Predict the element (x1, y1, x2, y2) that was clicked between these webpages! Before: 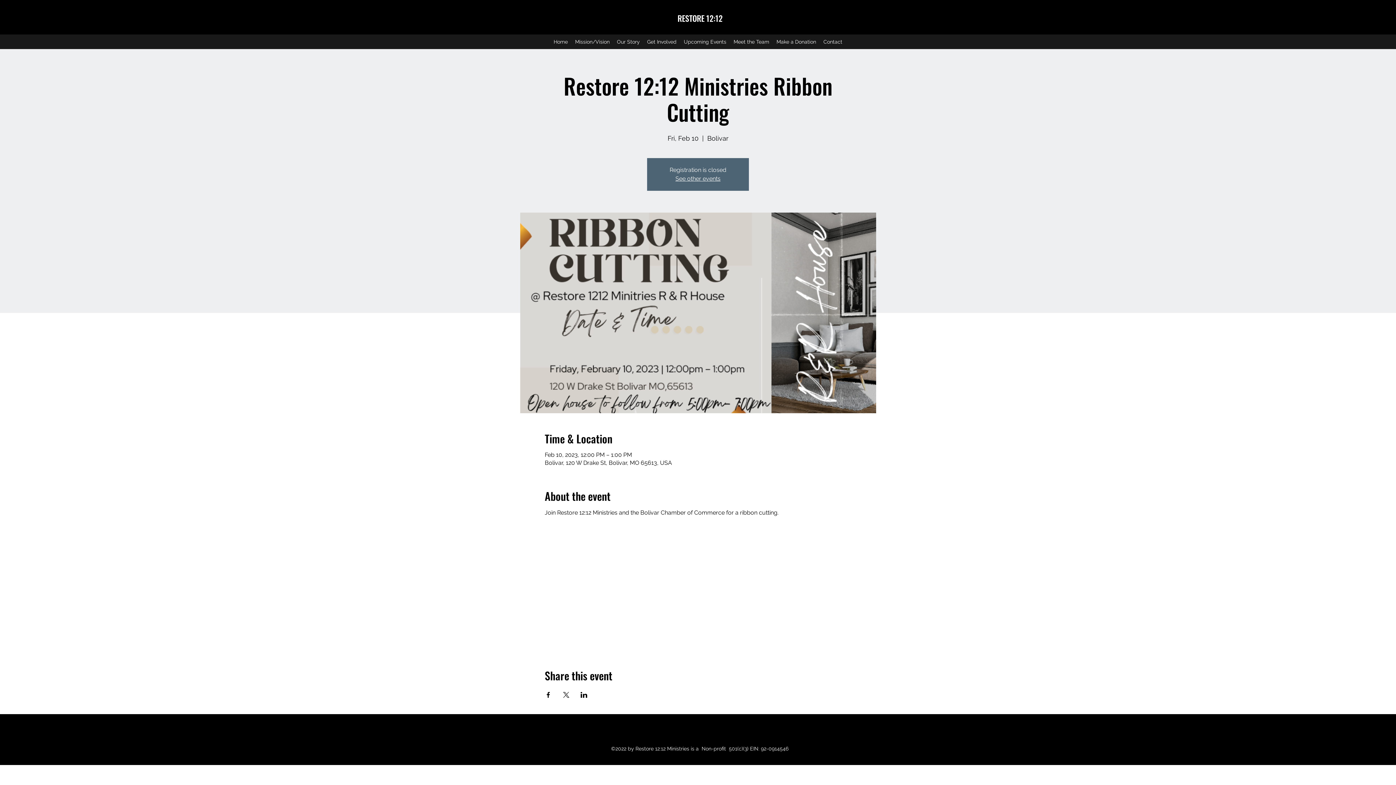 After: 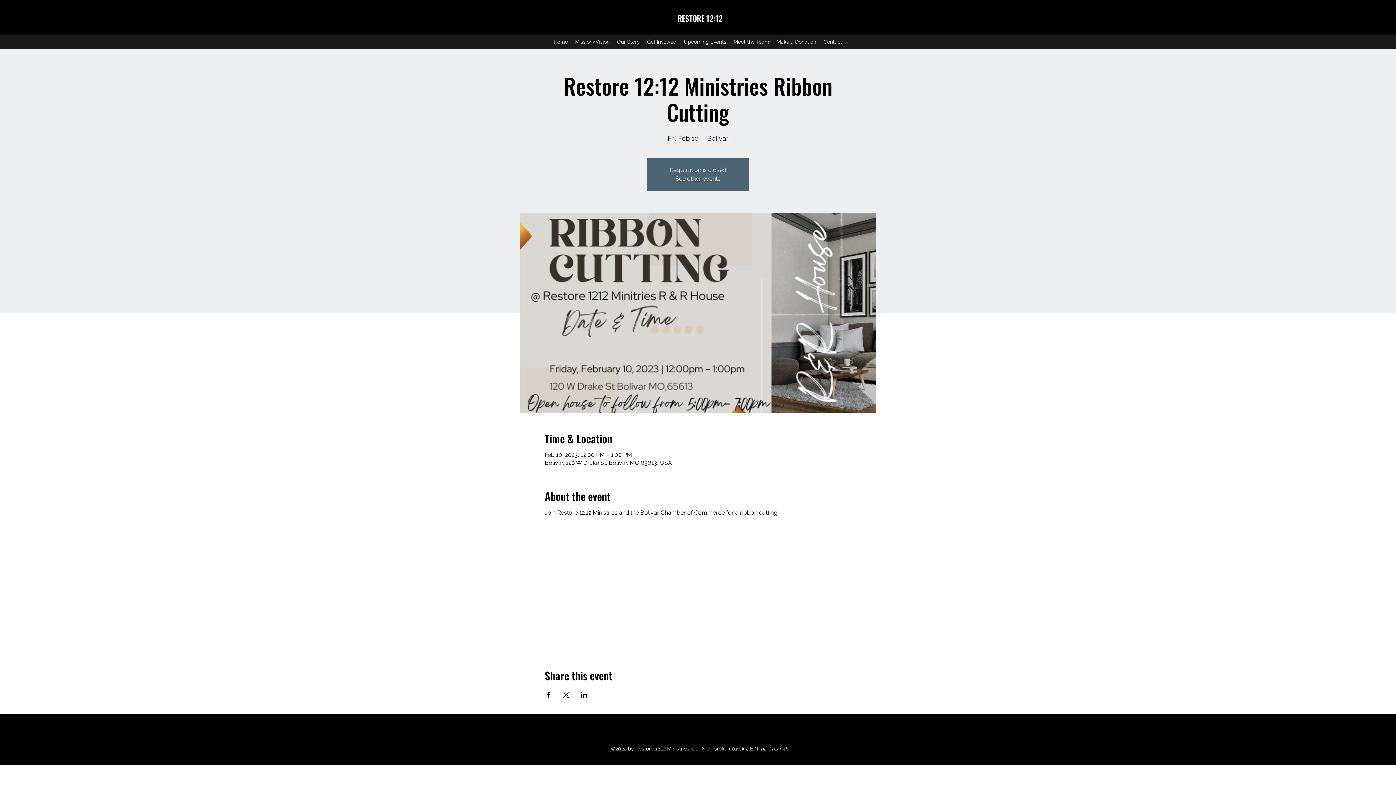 Action: bbox: (580, 692, 587, 698) label: Share event on LinkedIn